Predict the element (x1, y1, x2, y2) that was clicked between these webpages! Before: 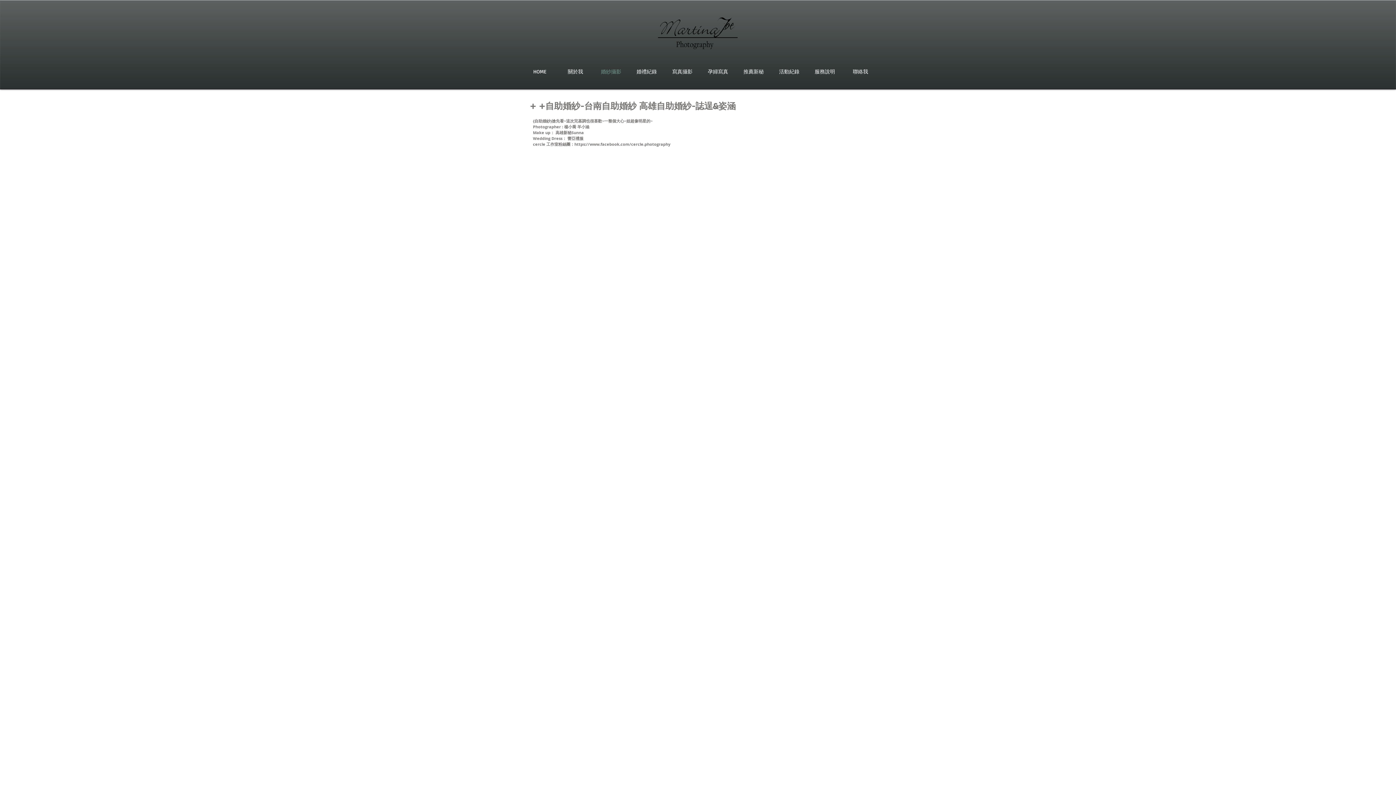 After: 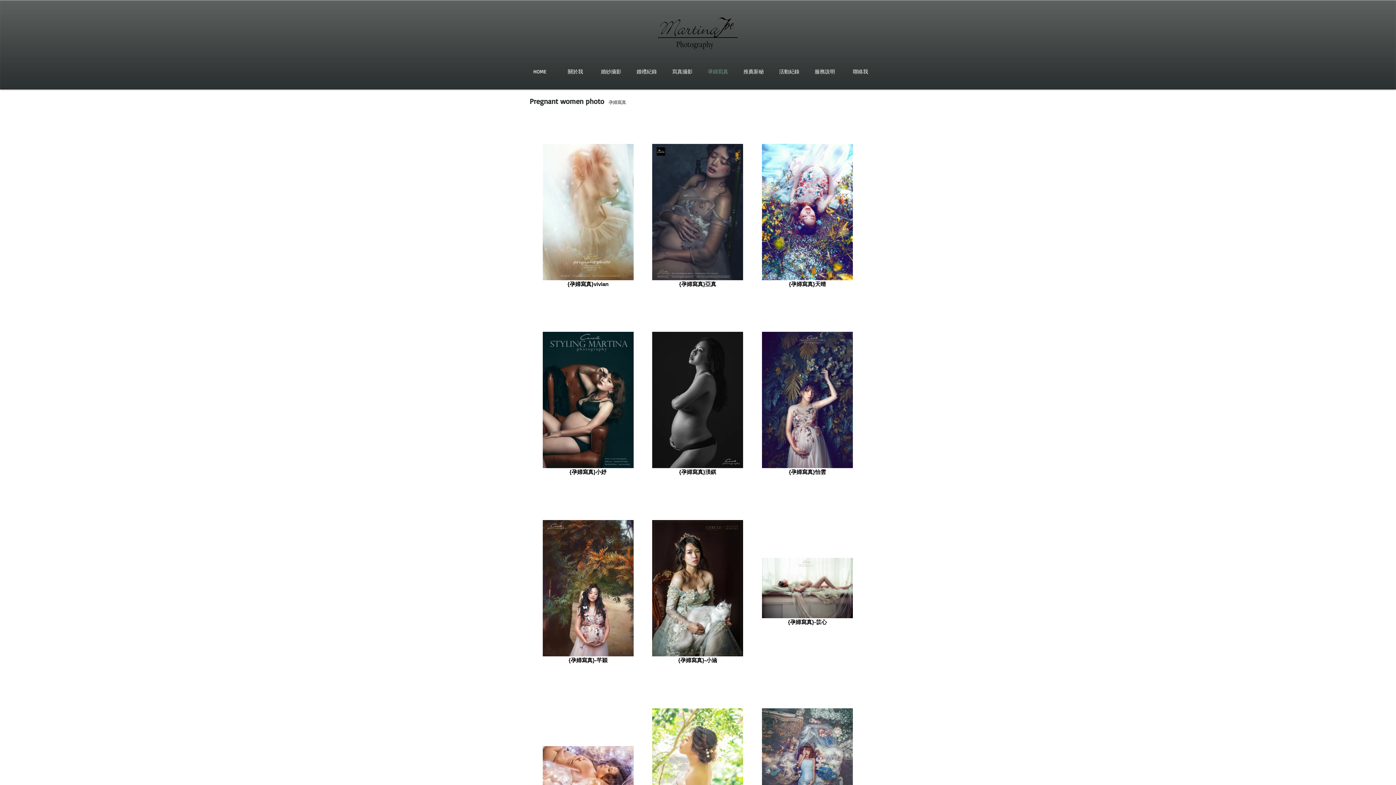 Action: label: 孕婦寫真 bbox: (700, 56, 736, 86)